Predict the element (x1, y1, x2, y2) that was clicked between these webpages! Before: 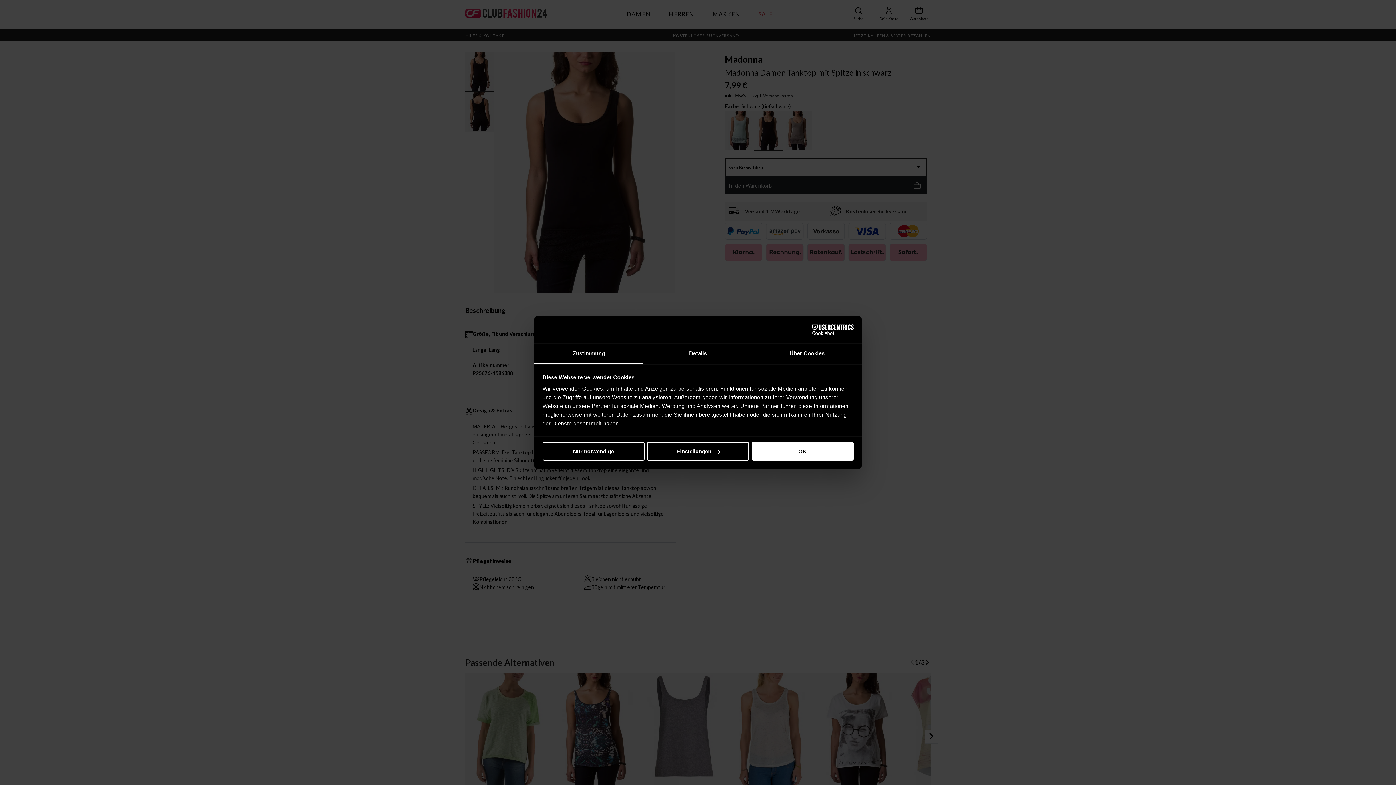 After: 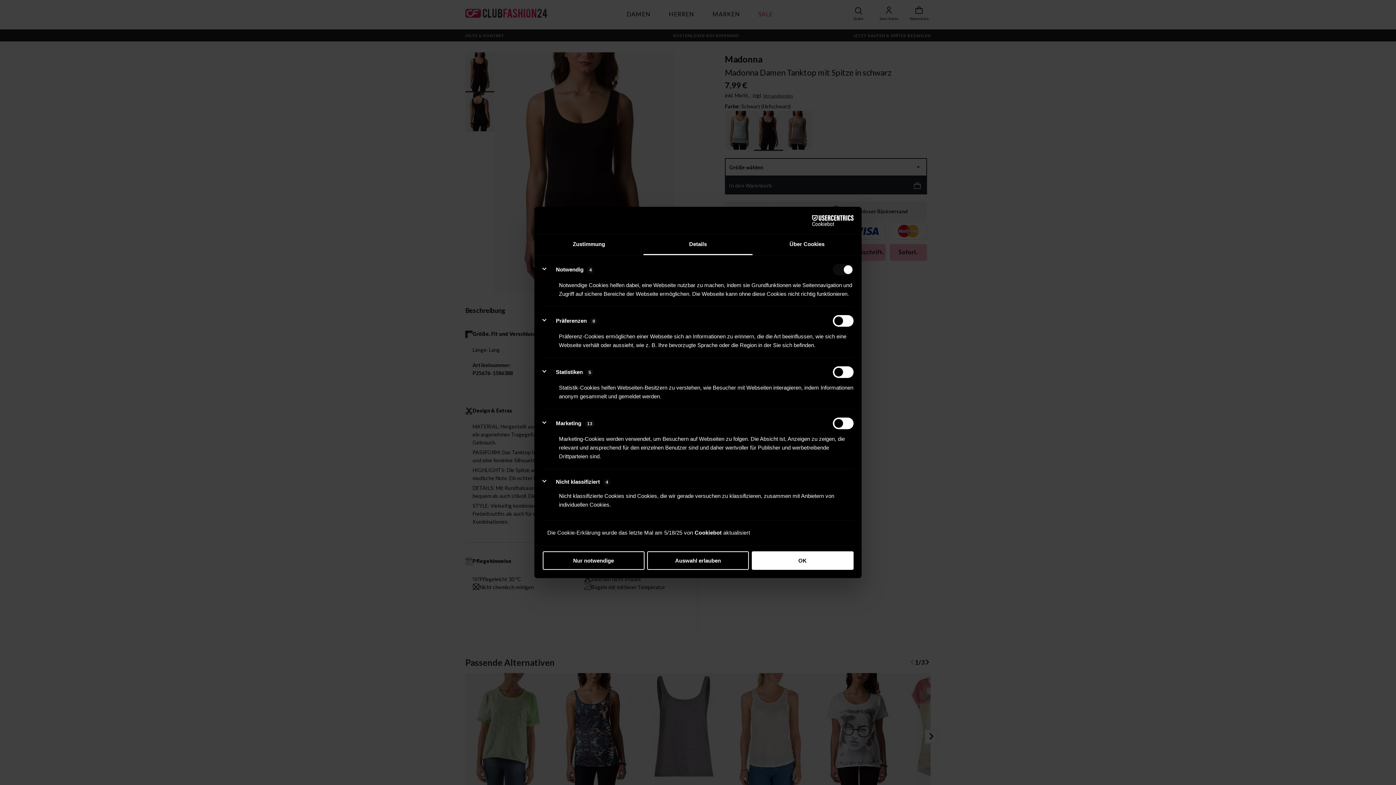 Action: bbox: (643, 343, 752, 364) label: Details